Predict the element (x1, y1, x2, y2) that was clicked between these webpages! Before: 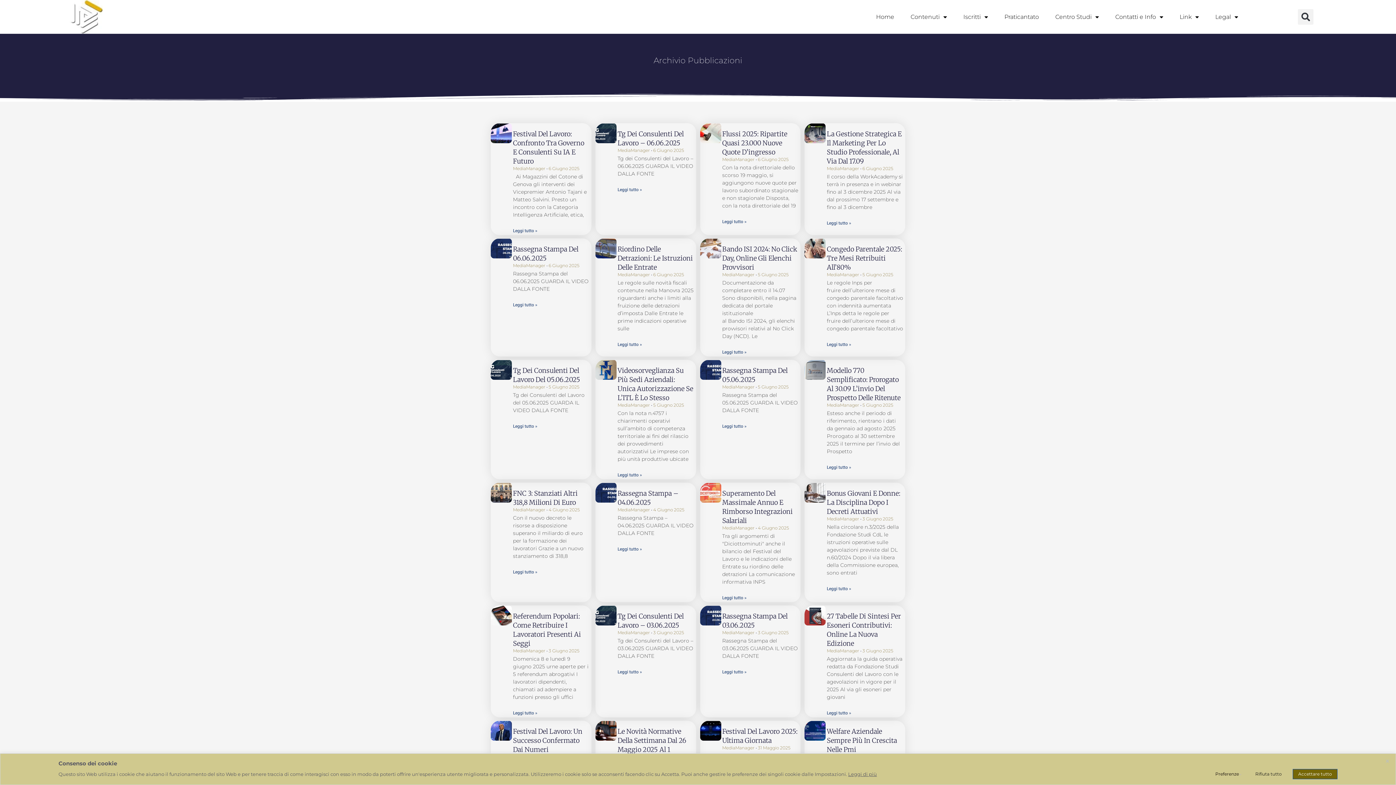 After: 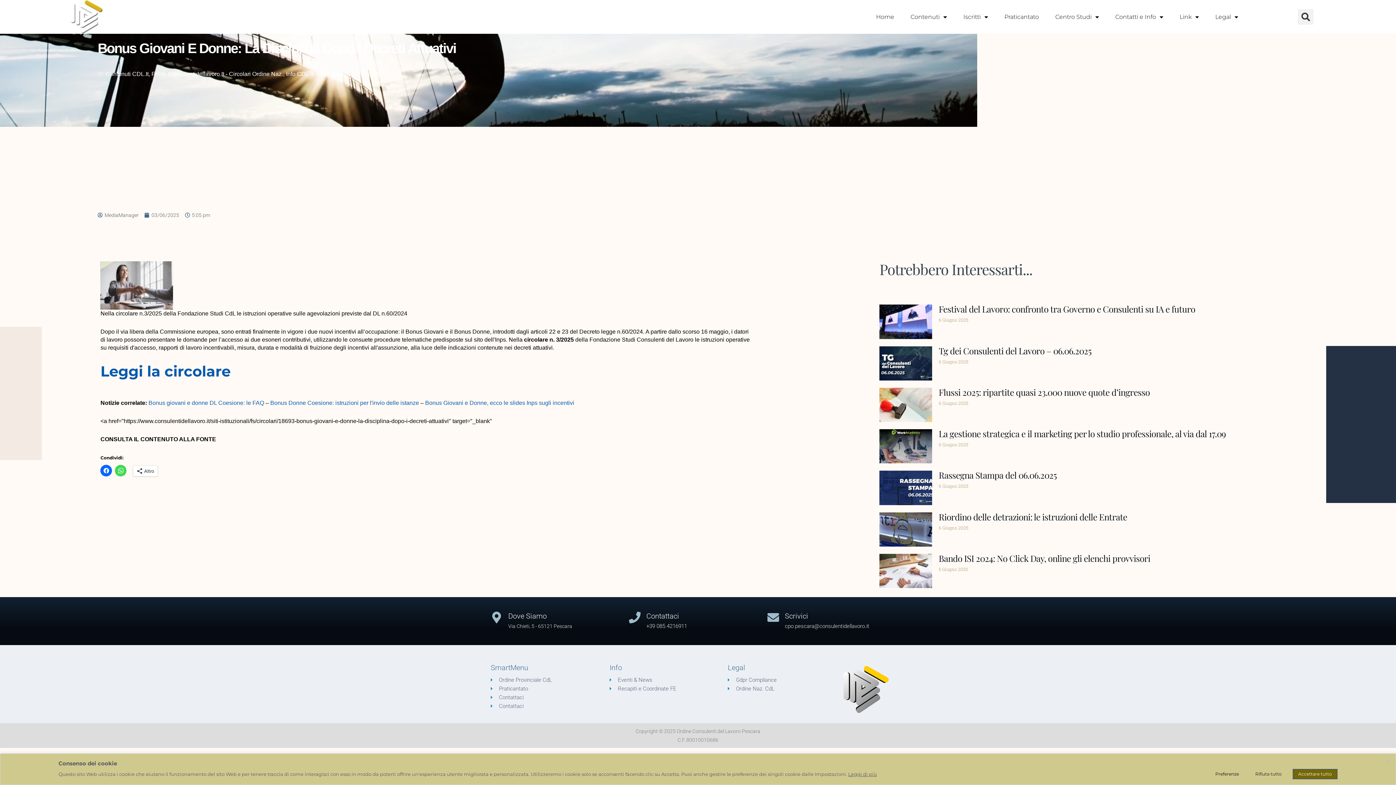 Action: label: Read more about Bonus Giovani e Donne: la disciplina dopo i decreti attuativi bbox: (827, 586, 851, 591)